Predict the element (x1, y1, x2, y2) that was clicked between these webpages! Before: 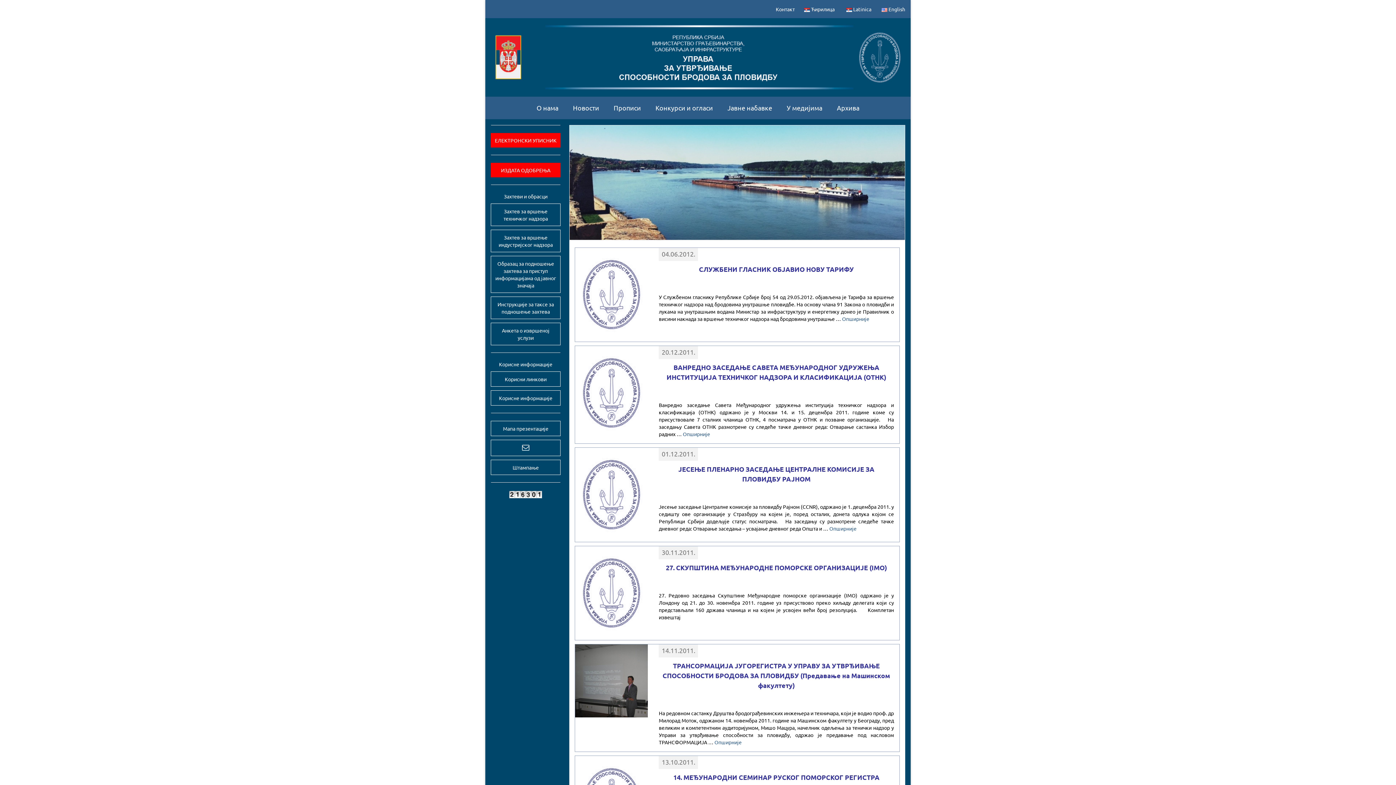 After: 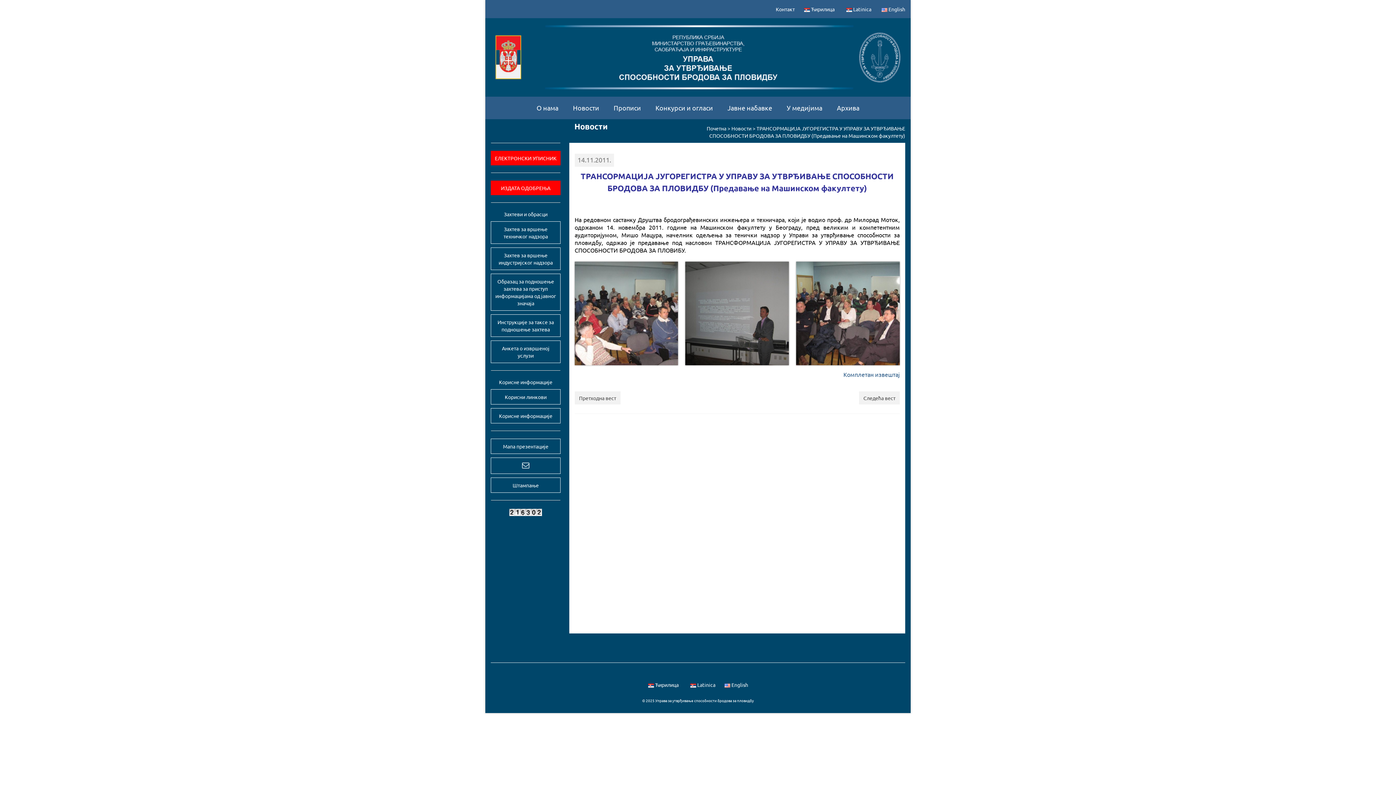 Action: bbox: (659, 657, 894, 690) label: ТРАНСОРМАЦИЈА ЈУГОРЕГИСТРА У УПРАВУ ЗА УТВРЂИВАЊЕ СПОСОБНОСТИ БРОДОВА ЗА ПЛОВИДБУ (Предавање на Машинском факултету)